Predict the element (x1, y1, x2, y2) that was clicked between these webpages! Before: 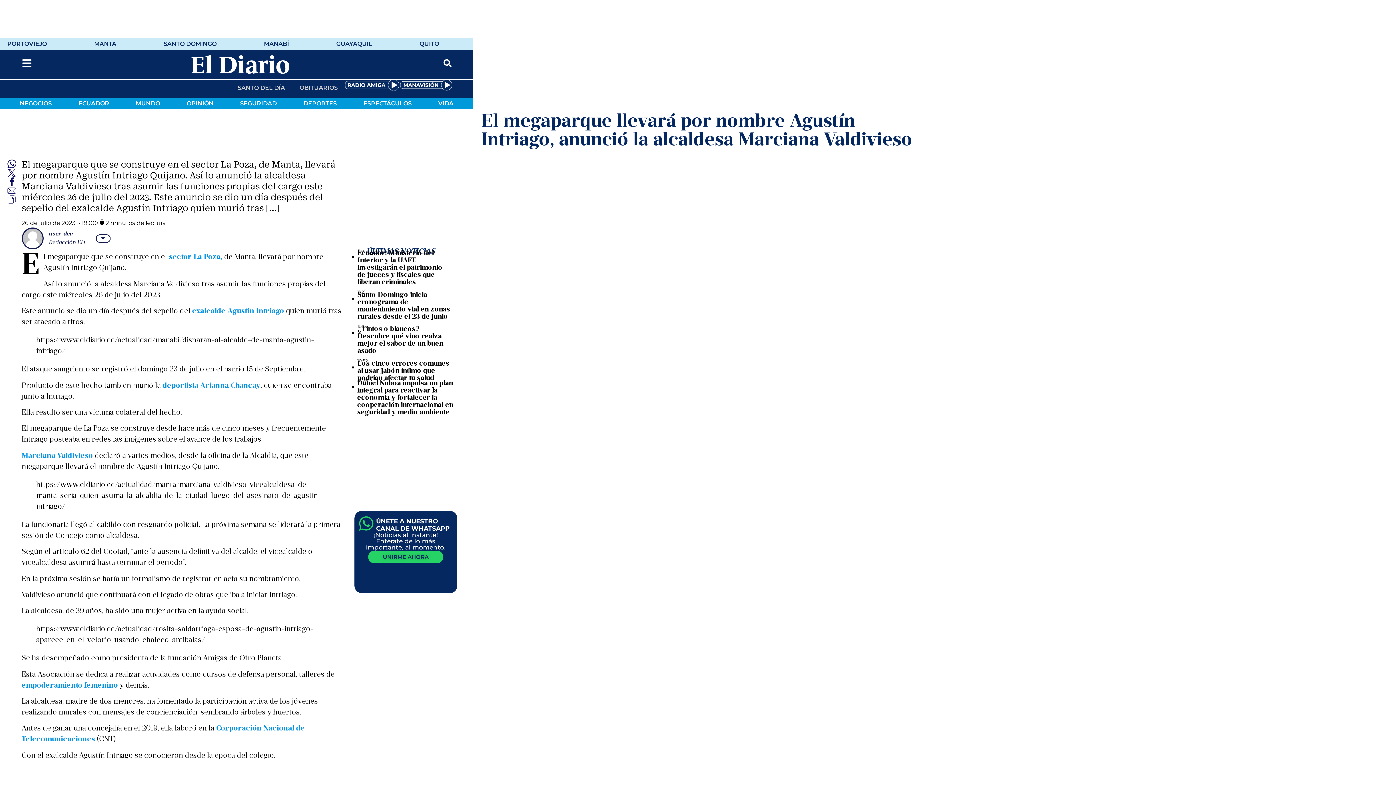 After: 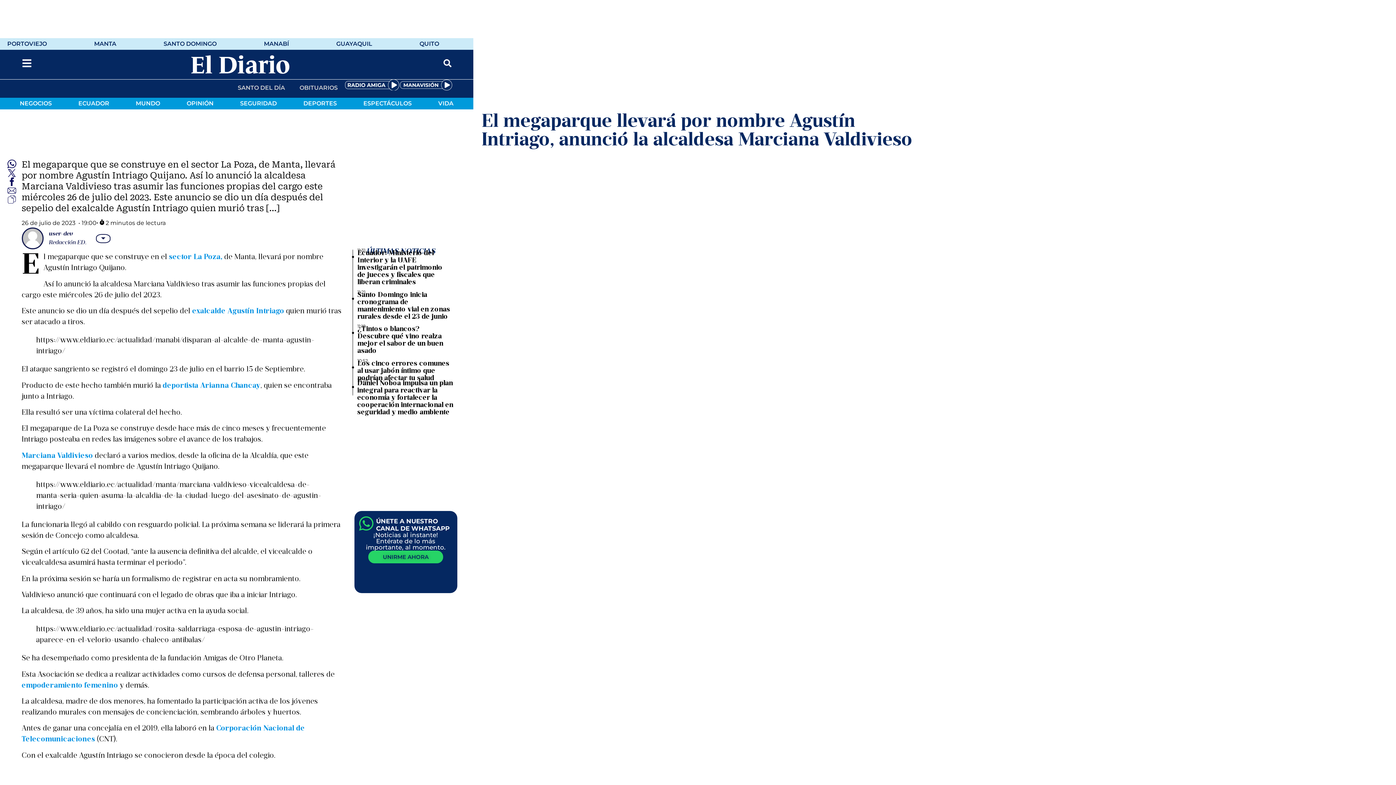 Action: bbox: (5, 186, 18, 194)